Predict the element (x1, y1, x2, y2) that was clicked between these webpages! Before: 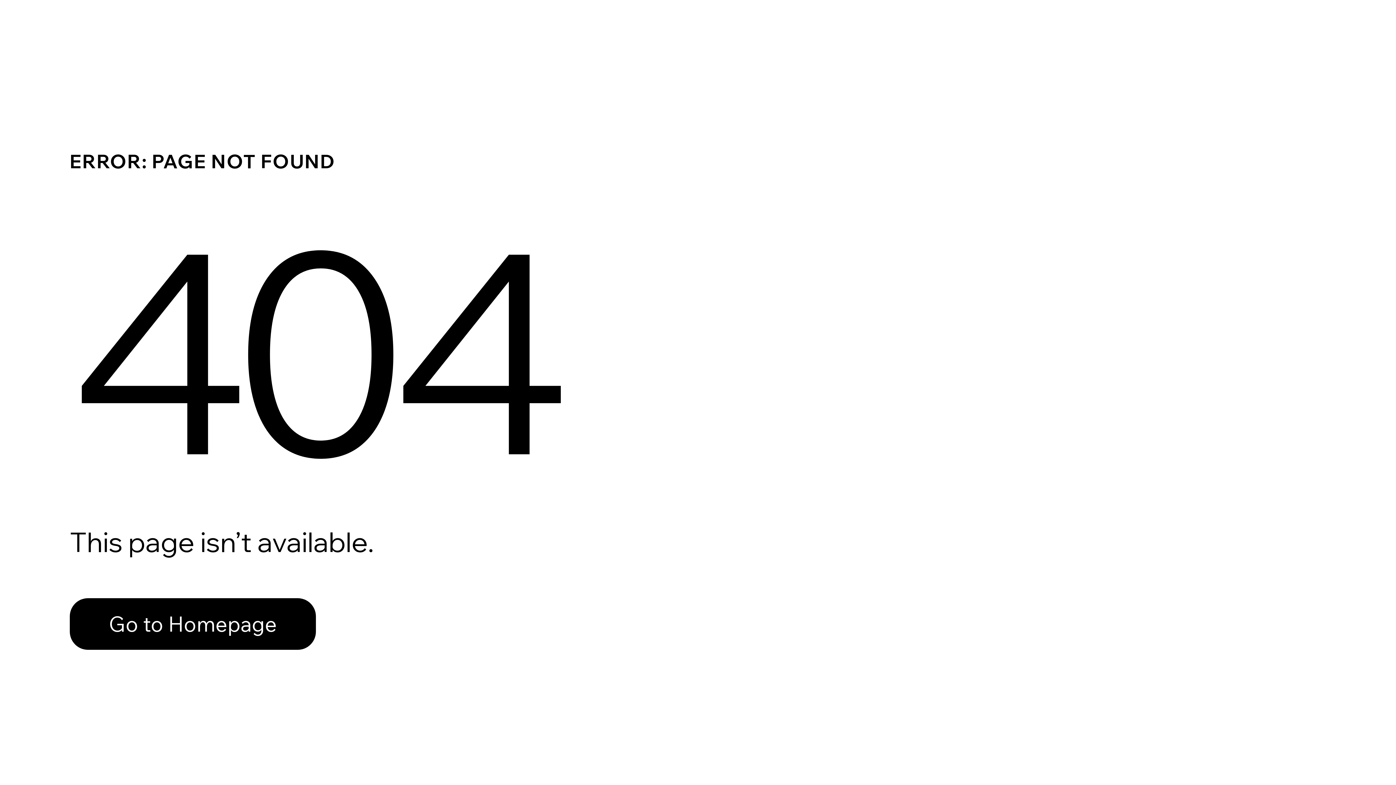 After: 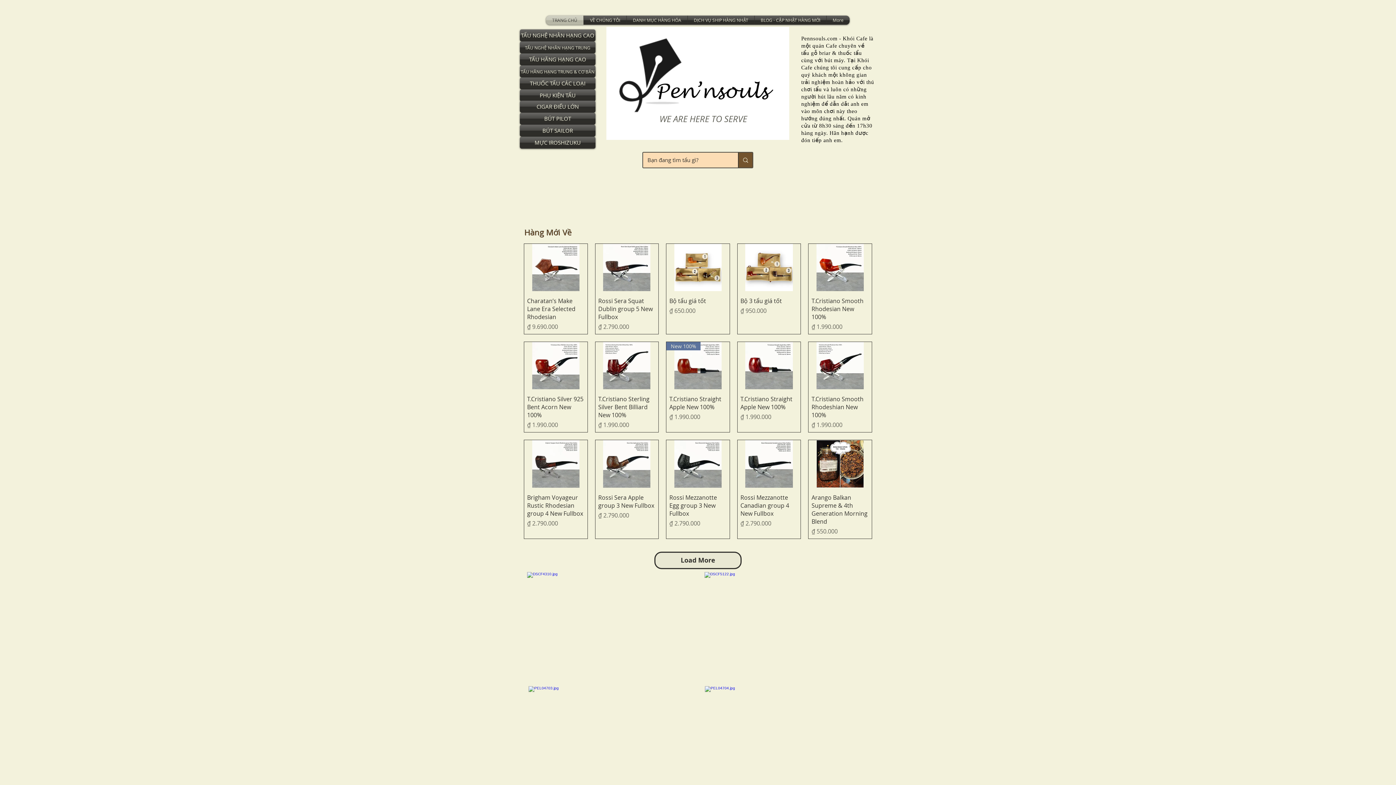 Action: label: Go to Homepage bbox: (69, 598, 316, 650)